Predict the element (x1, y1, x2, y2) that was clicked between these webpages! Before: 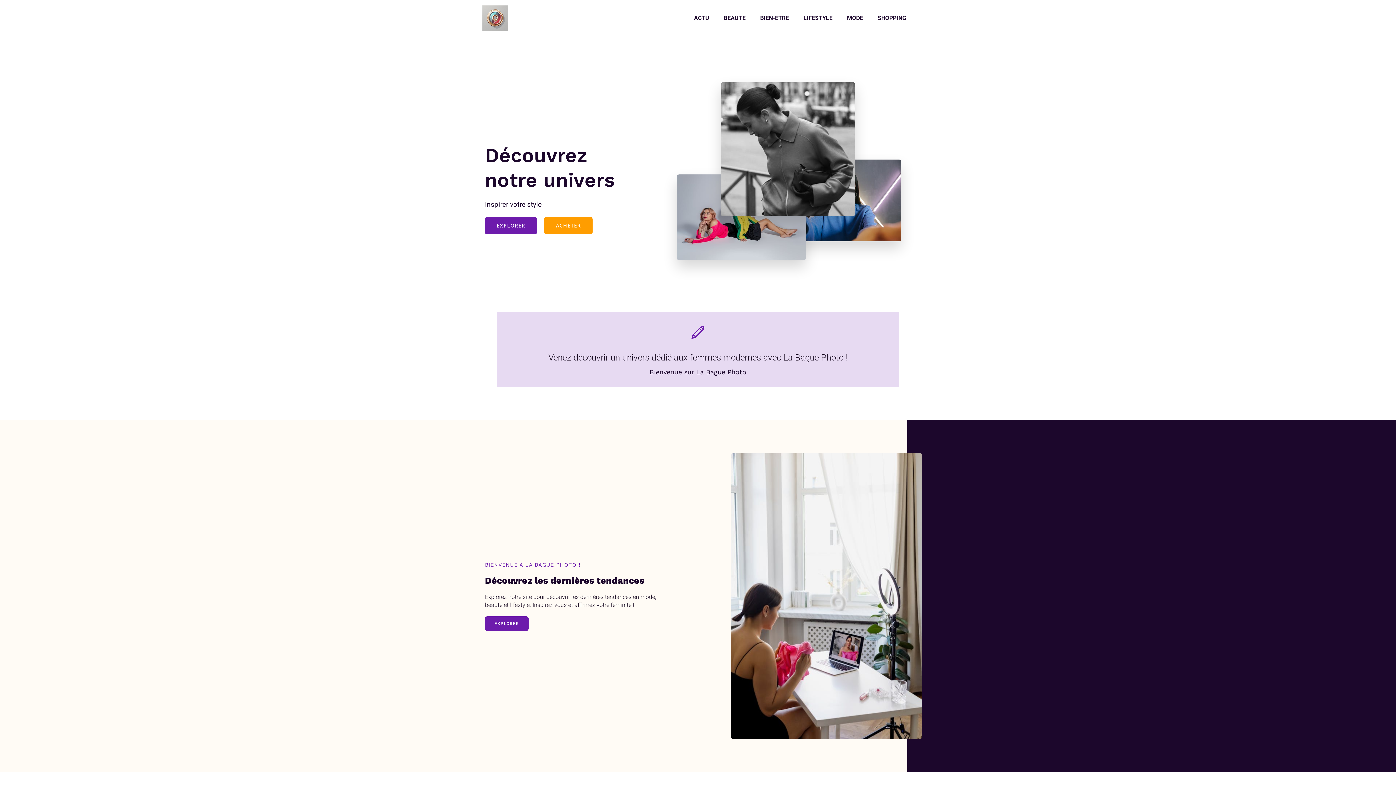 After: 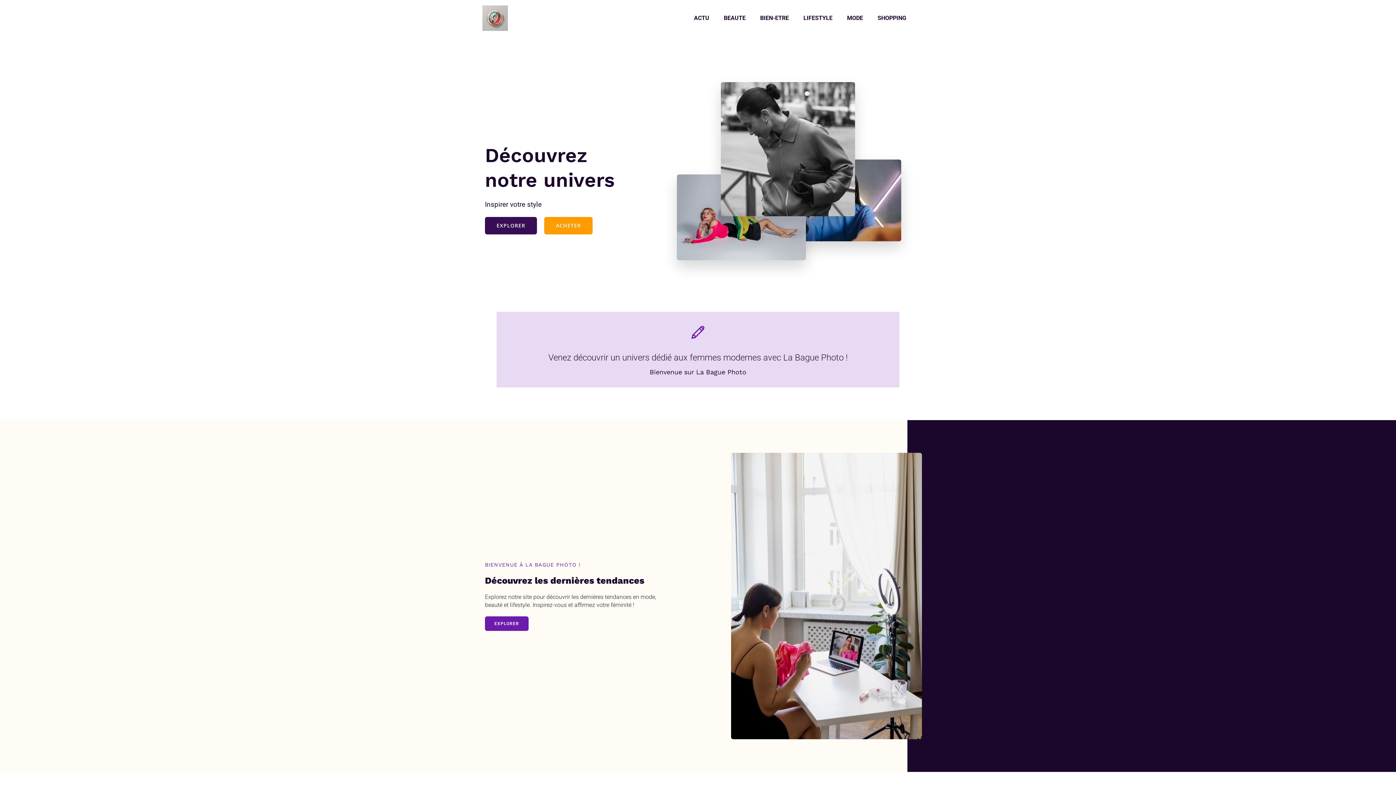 Action: label: EXPLORER bbox: (485, 217, 537, 234)